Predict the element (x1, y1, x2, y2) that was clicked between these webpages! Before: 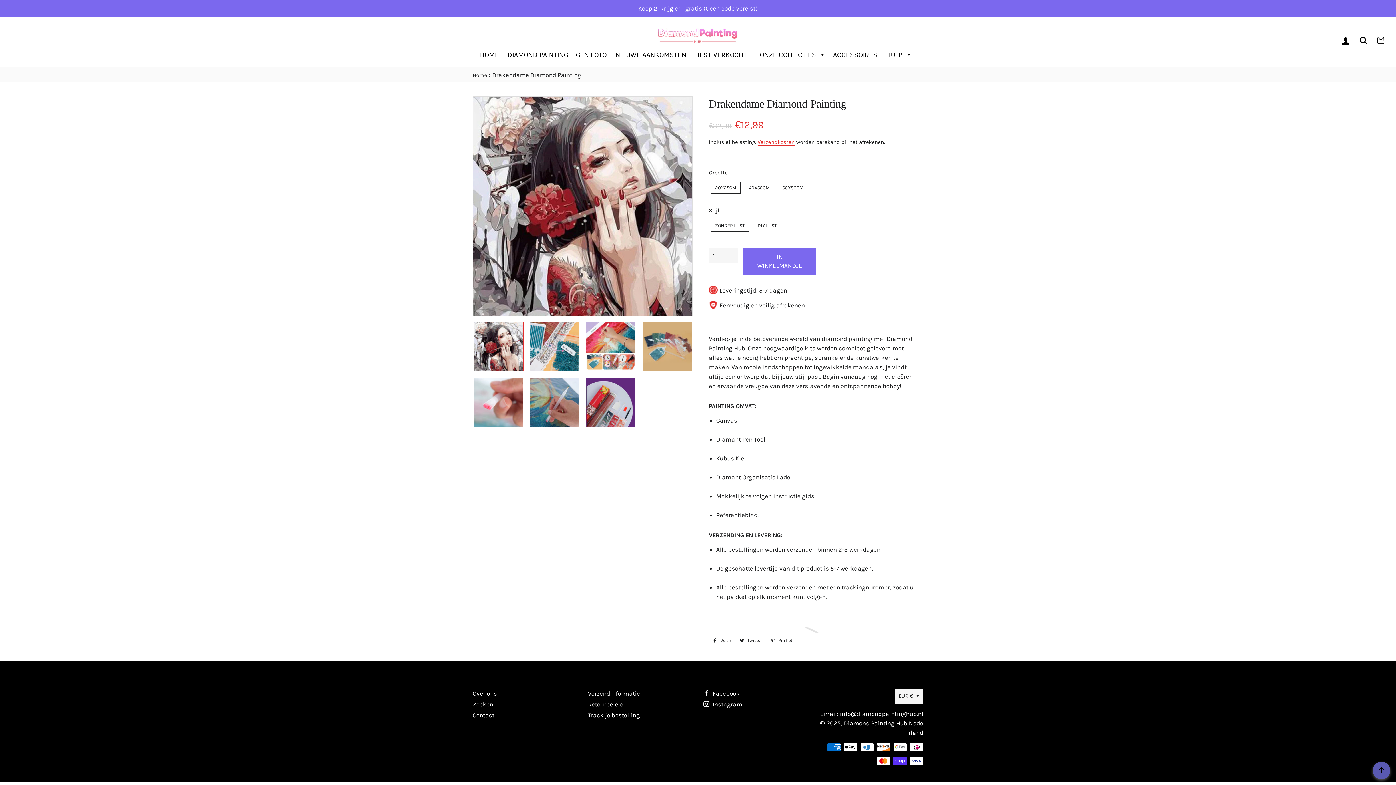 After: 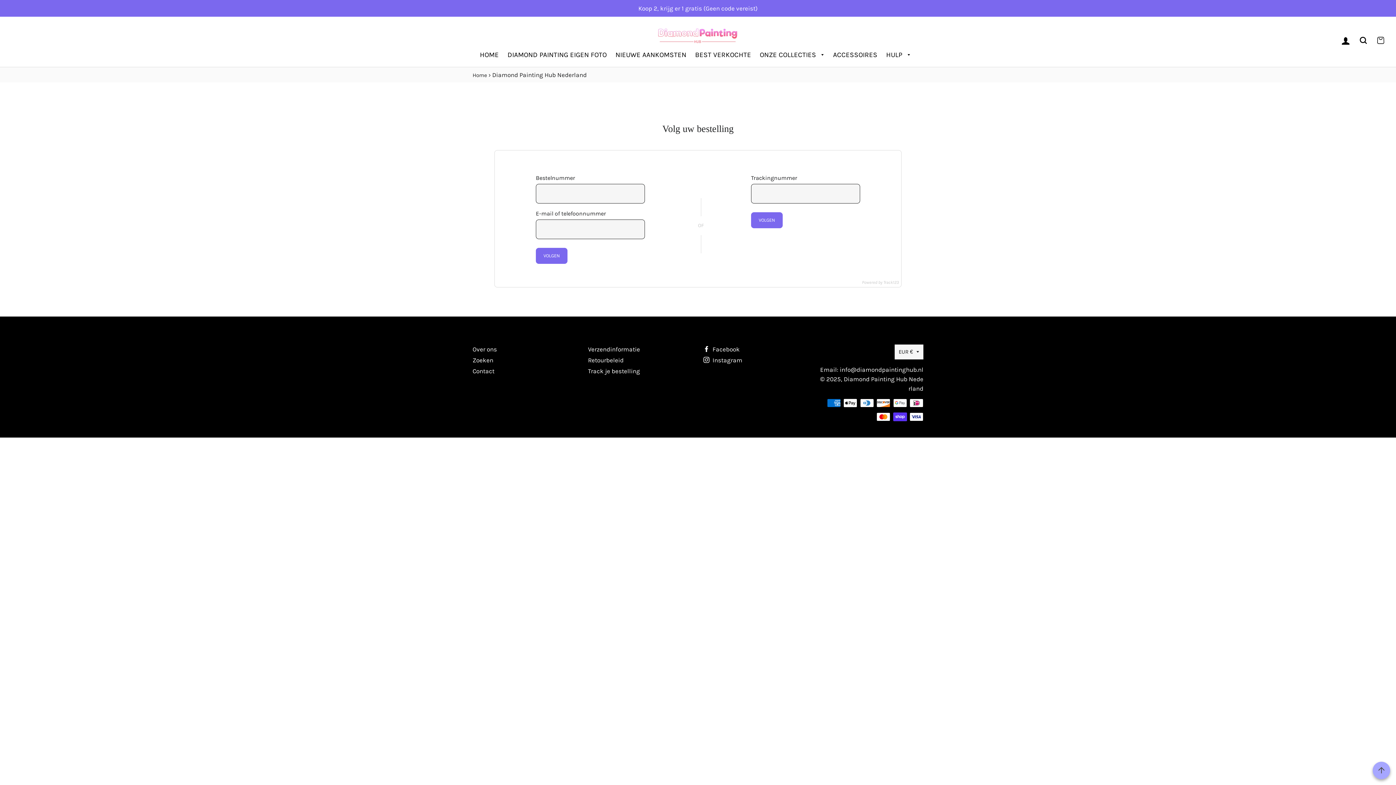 Action: label: Track je bestelling bbox: (588, 712, 640, 719)